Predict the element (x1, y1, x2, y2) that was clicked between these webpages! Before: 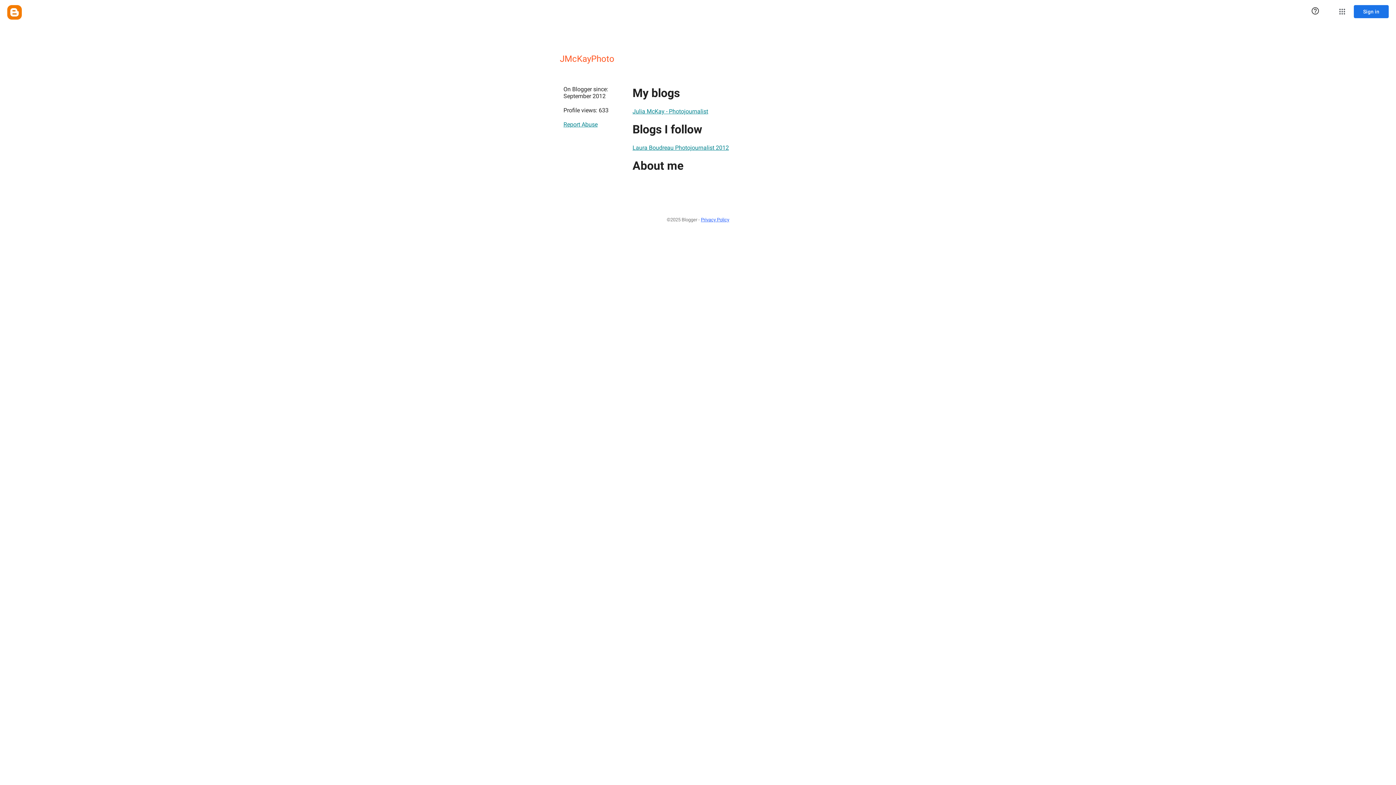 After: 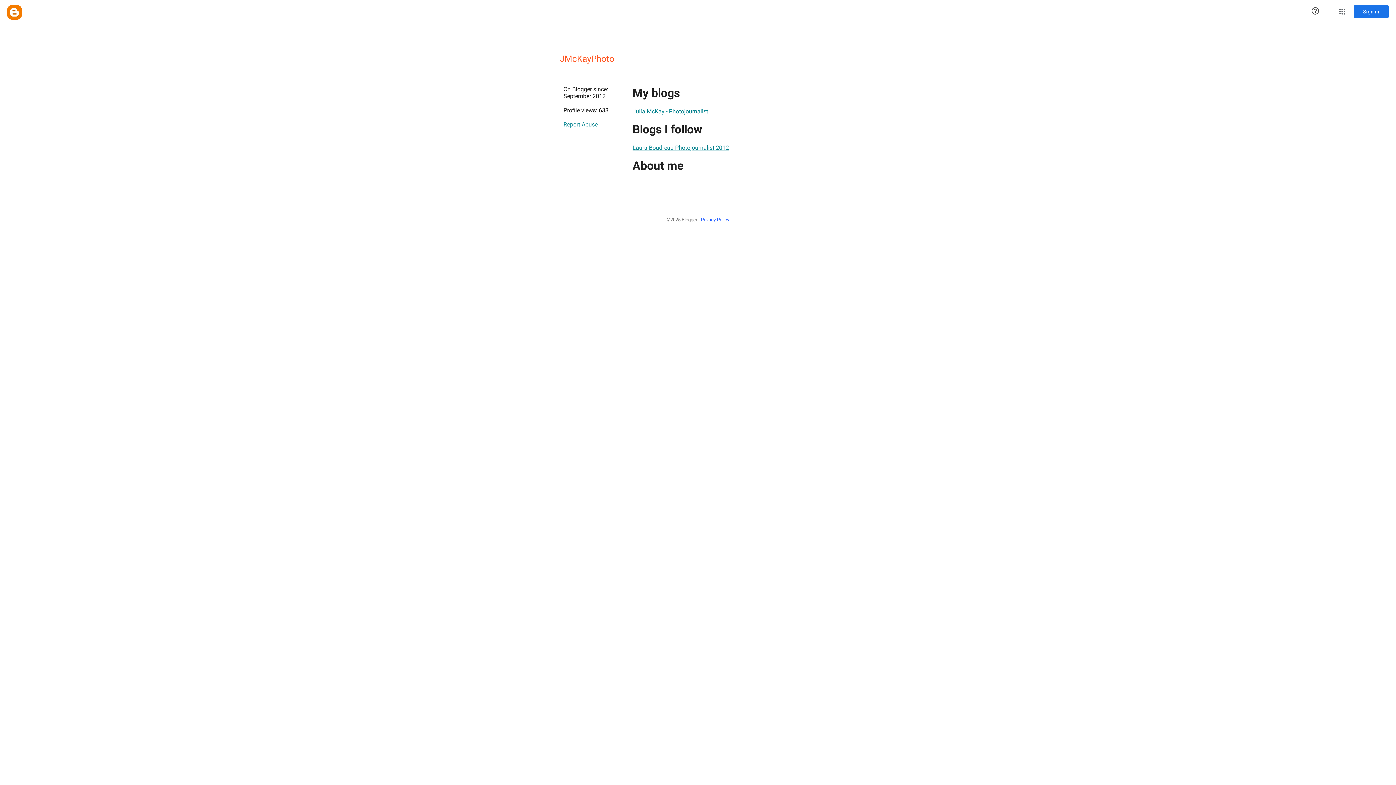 Action: bbox: (632, 104, 708, 118) label: Julia McKay - Photojournalist